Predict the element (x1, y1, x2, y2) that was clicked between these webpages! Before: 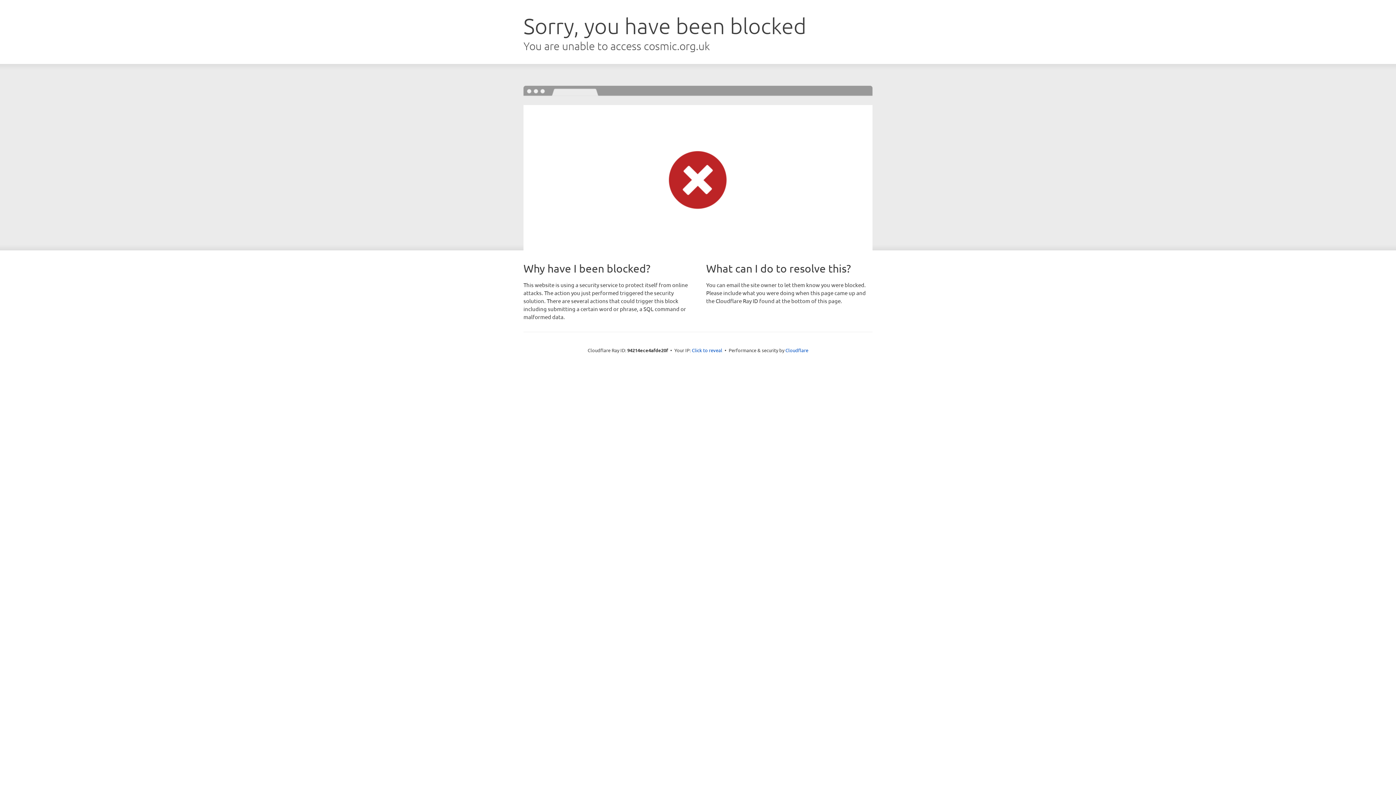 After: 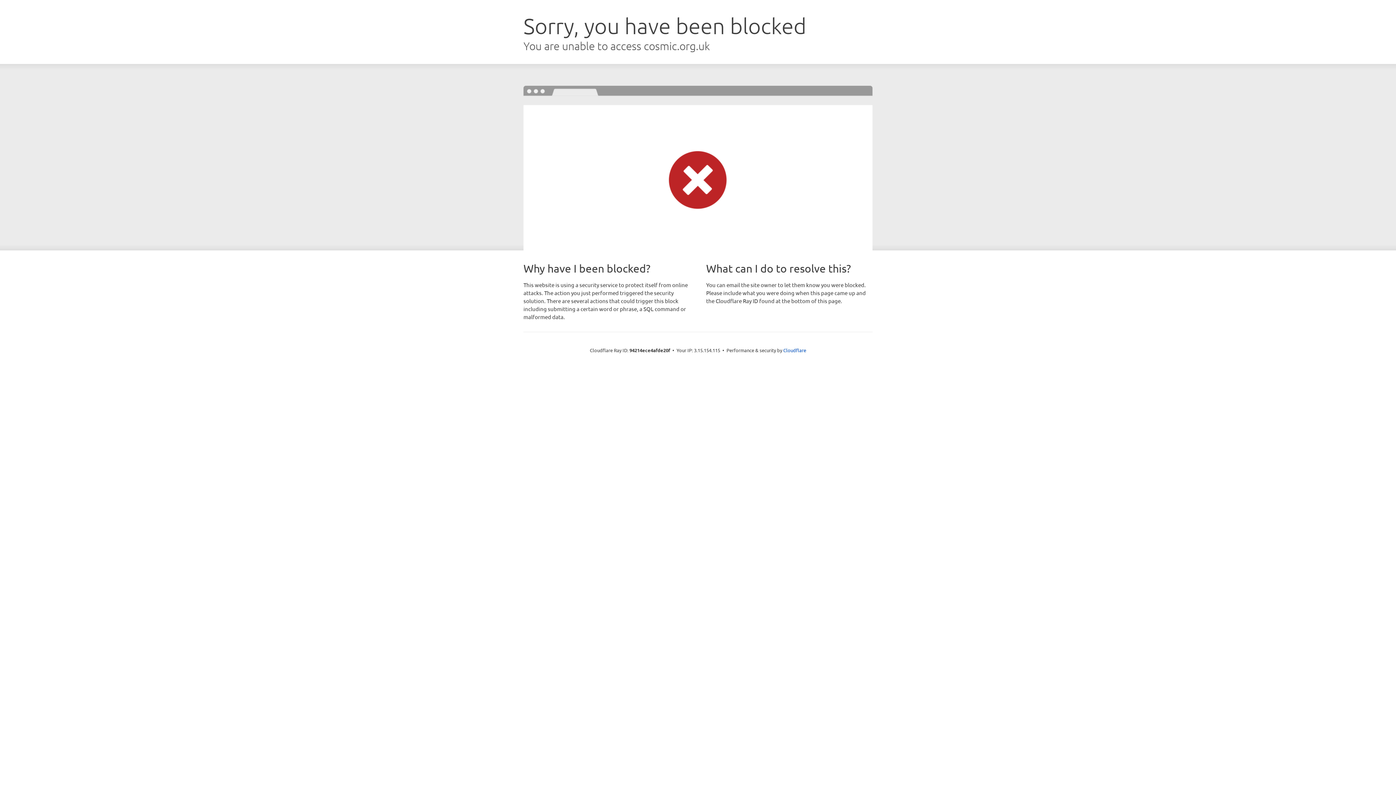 Action: label: Click to reveal bbox: (692, 346, 722, 353)